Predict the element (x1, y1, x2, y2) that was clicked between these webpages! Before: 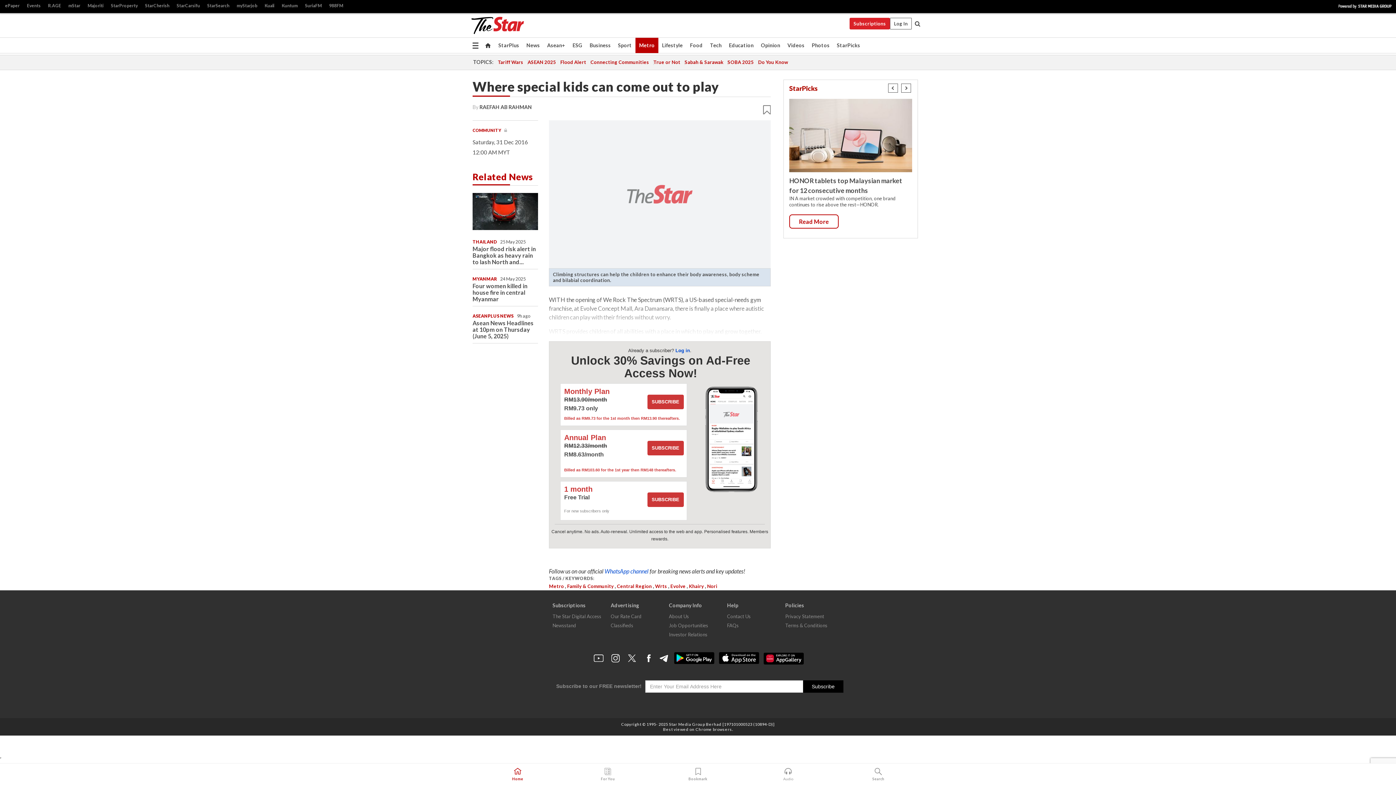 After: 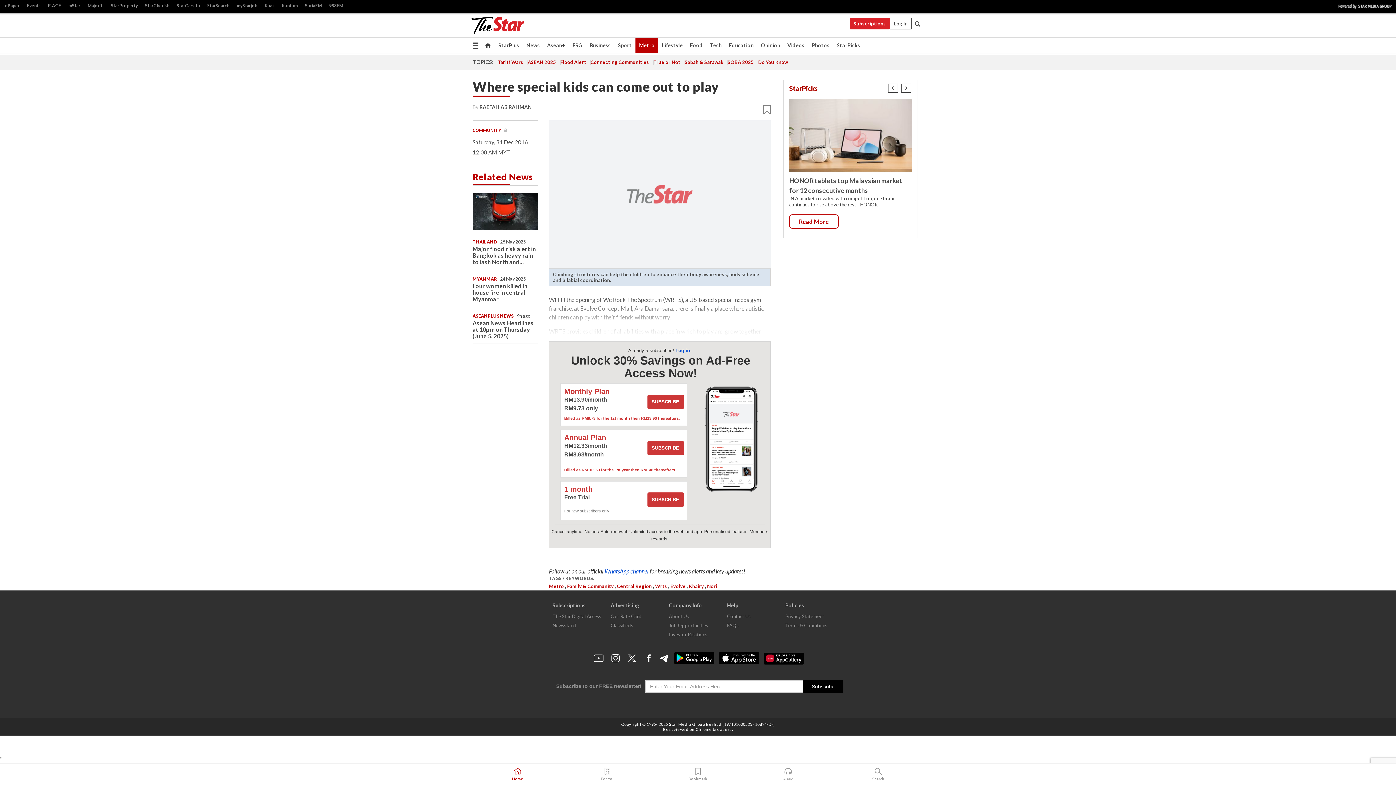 Action: bbox: (672, 654, 715, 661)